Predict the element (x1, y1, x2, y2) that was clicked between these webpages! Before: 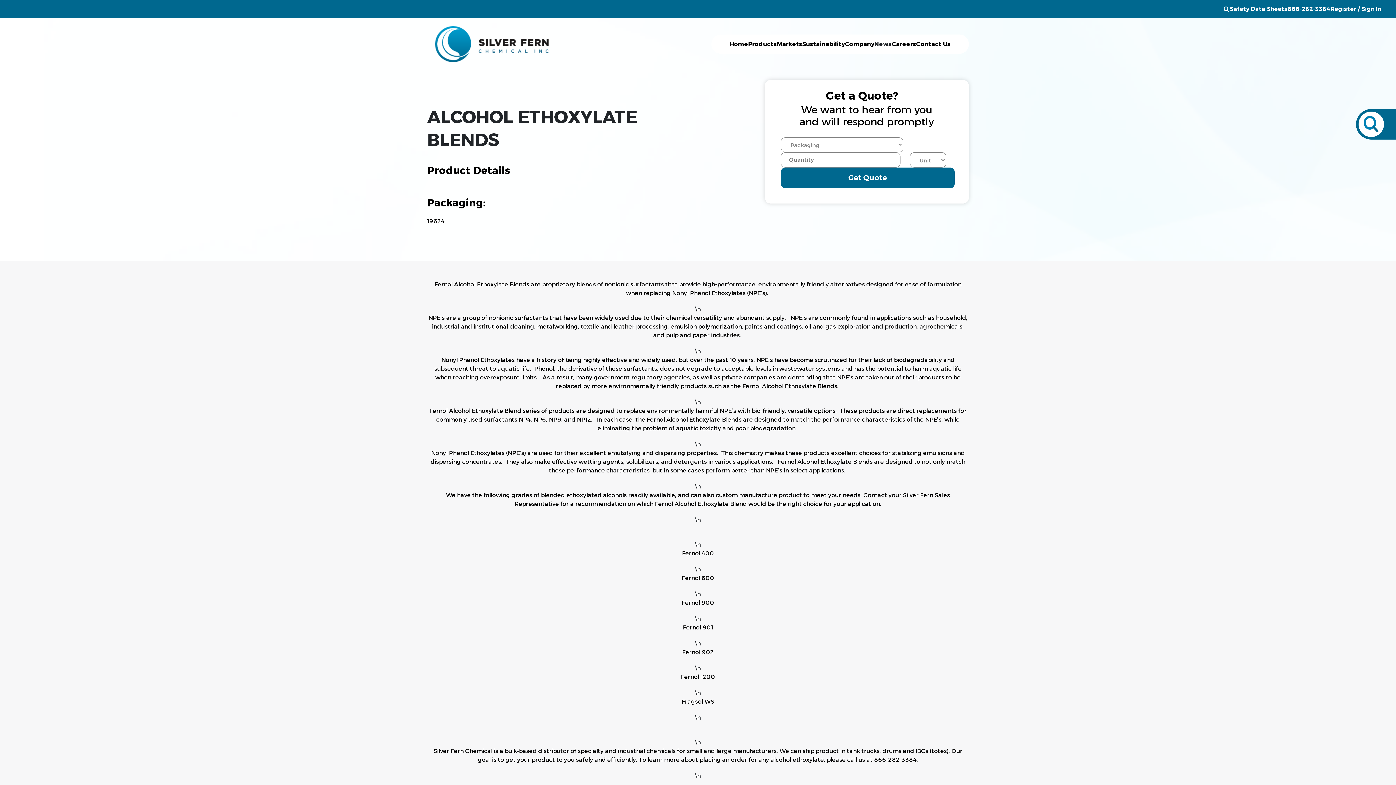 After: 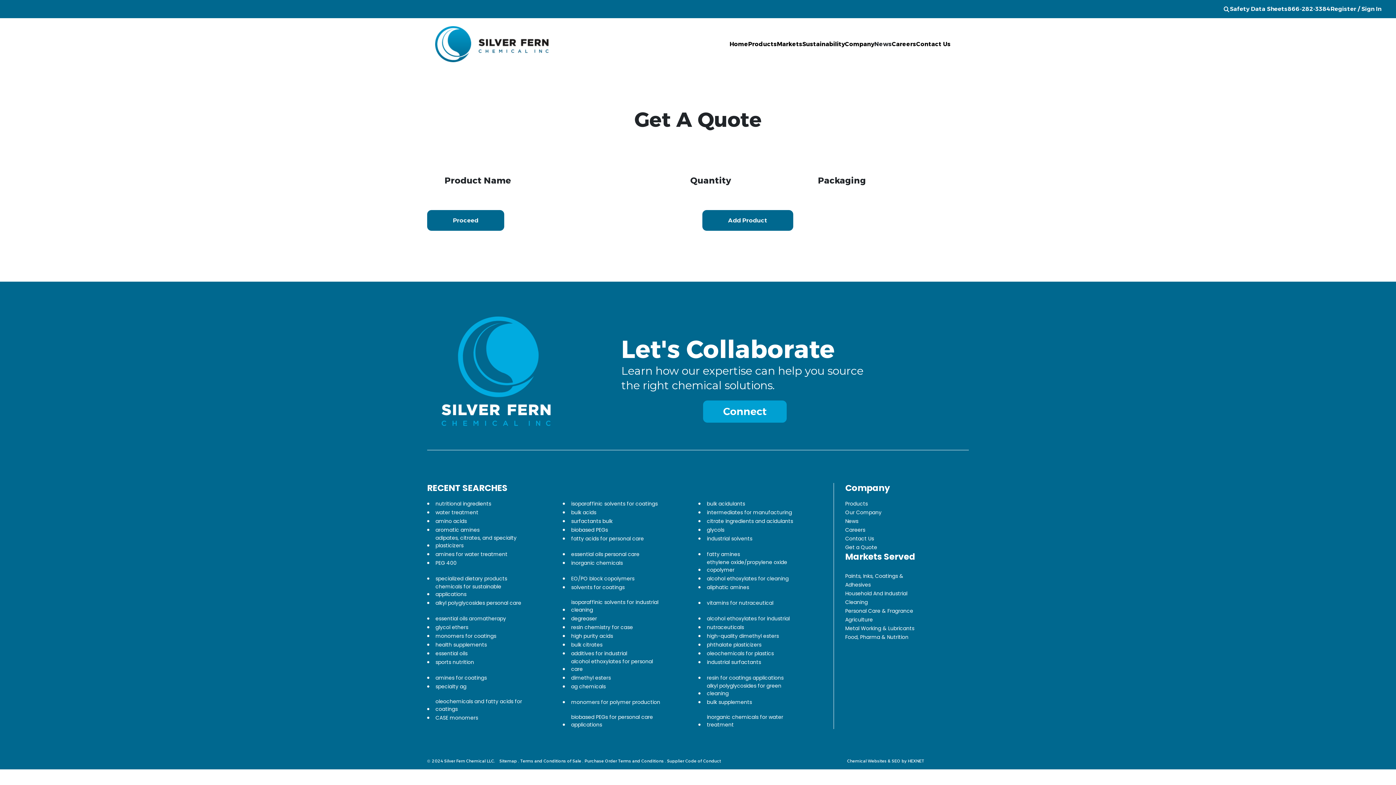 Action: bbox: (780, 167, 954, 188) label: Get Quote